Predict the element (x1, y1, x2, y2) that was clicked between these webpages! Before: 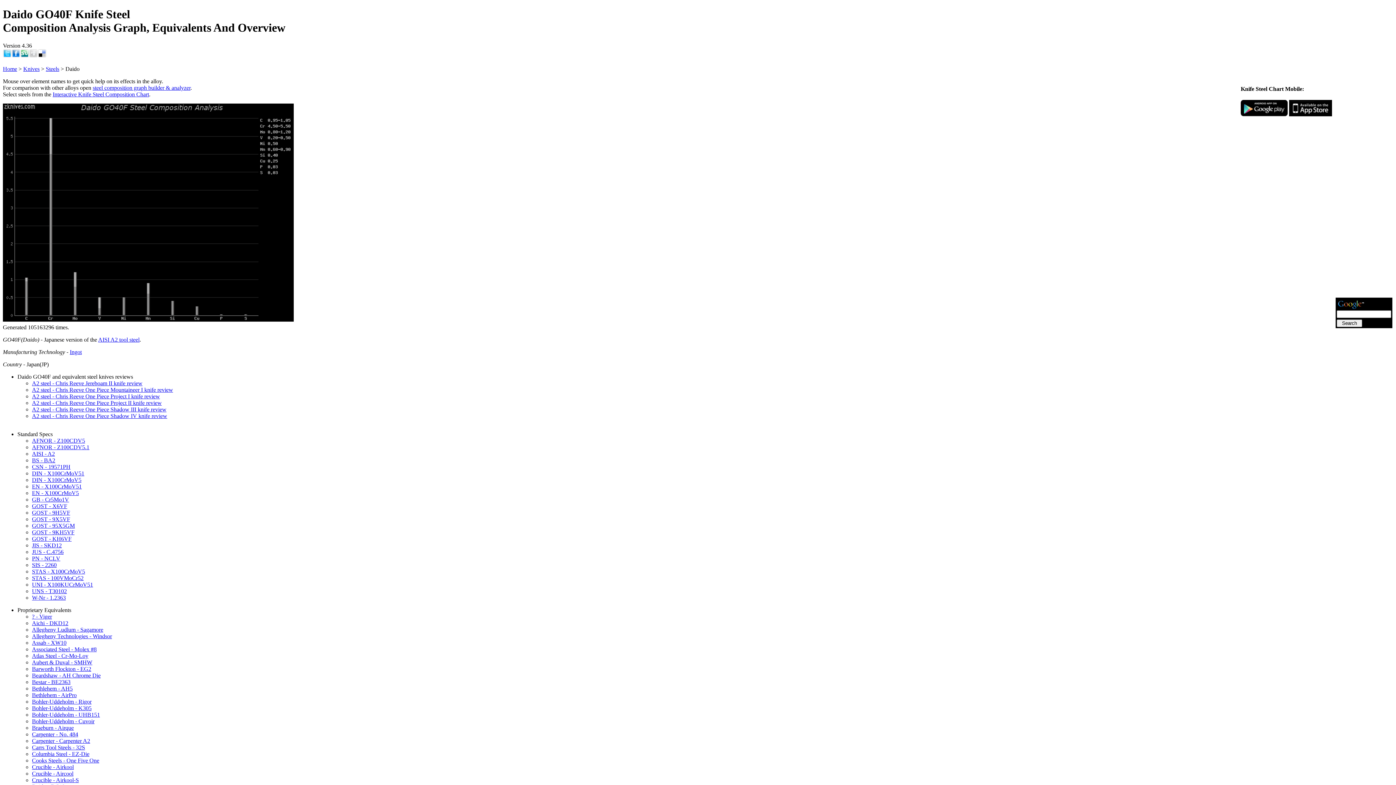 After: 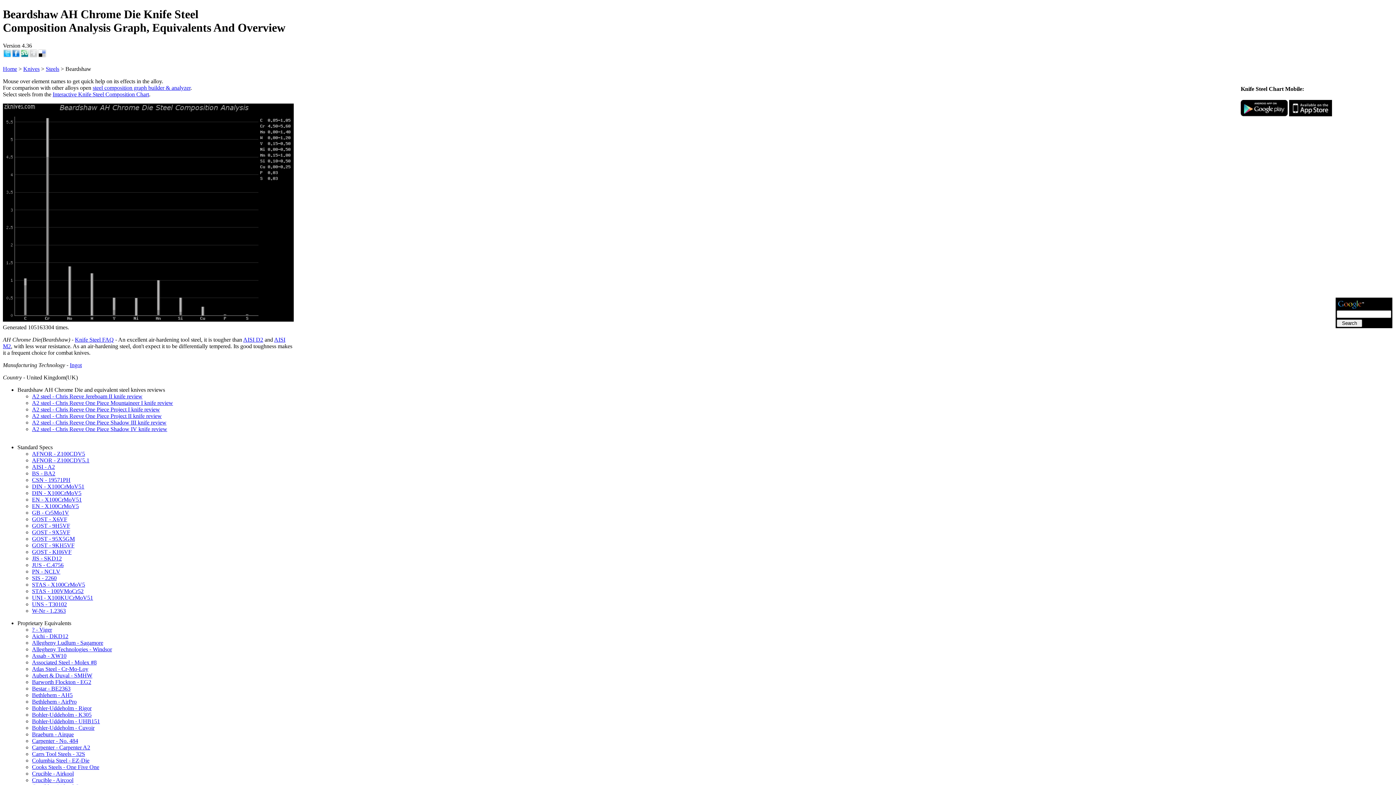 Action: bbox: (32, 672, 100, 678) label: Beardshaw - AH Chrome Die